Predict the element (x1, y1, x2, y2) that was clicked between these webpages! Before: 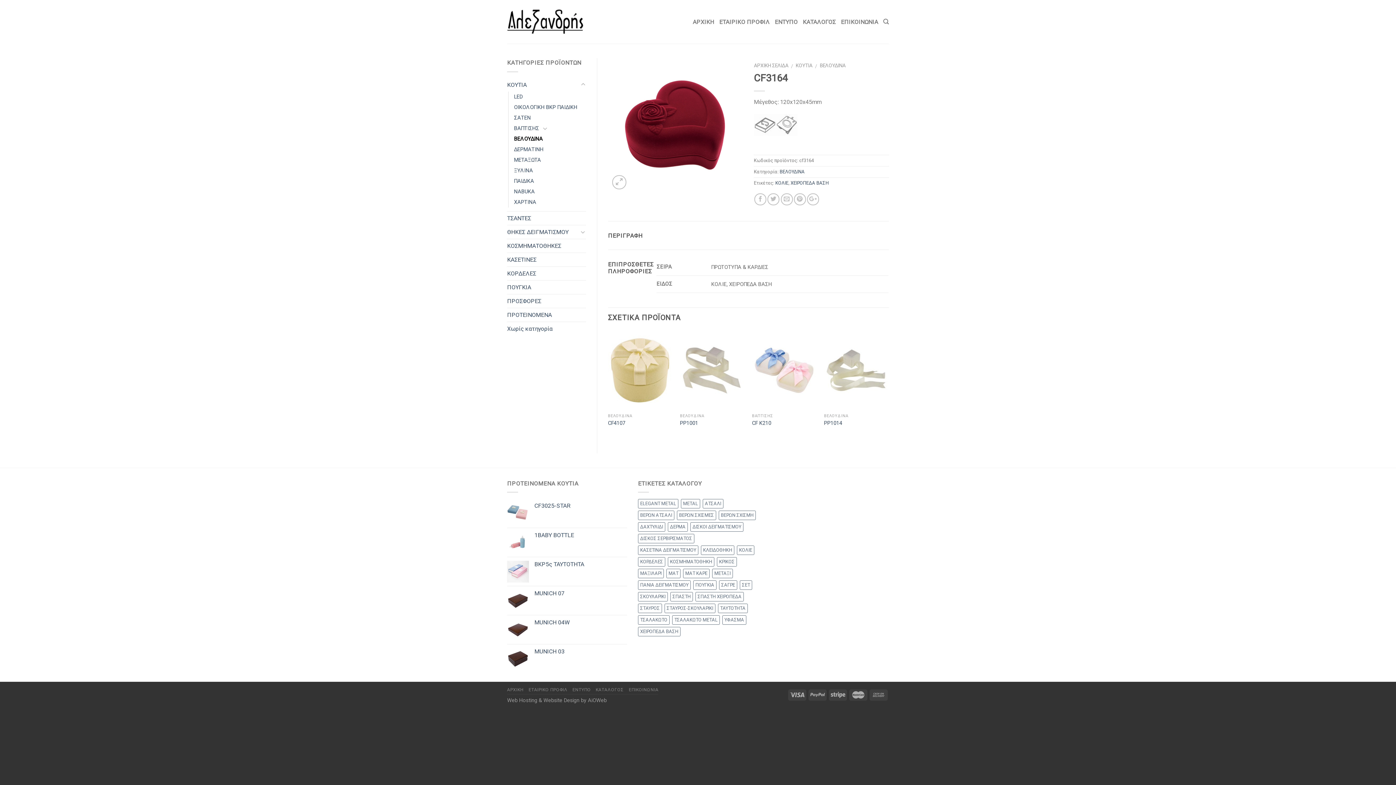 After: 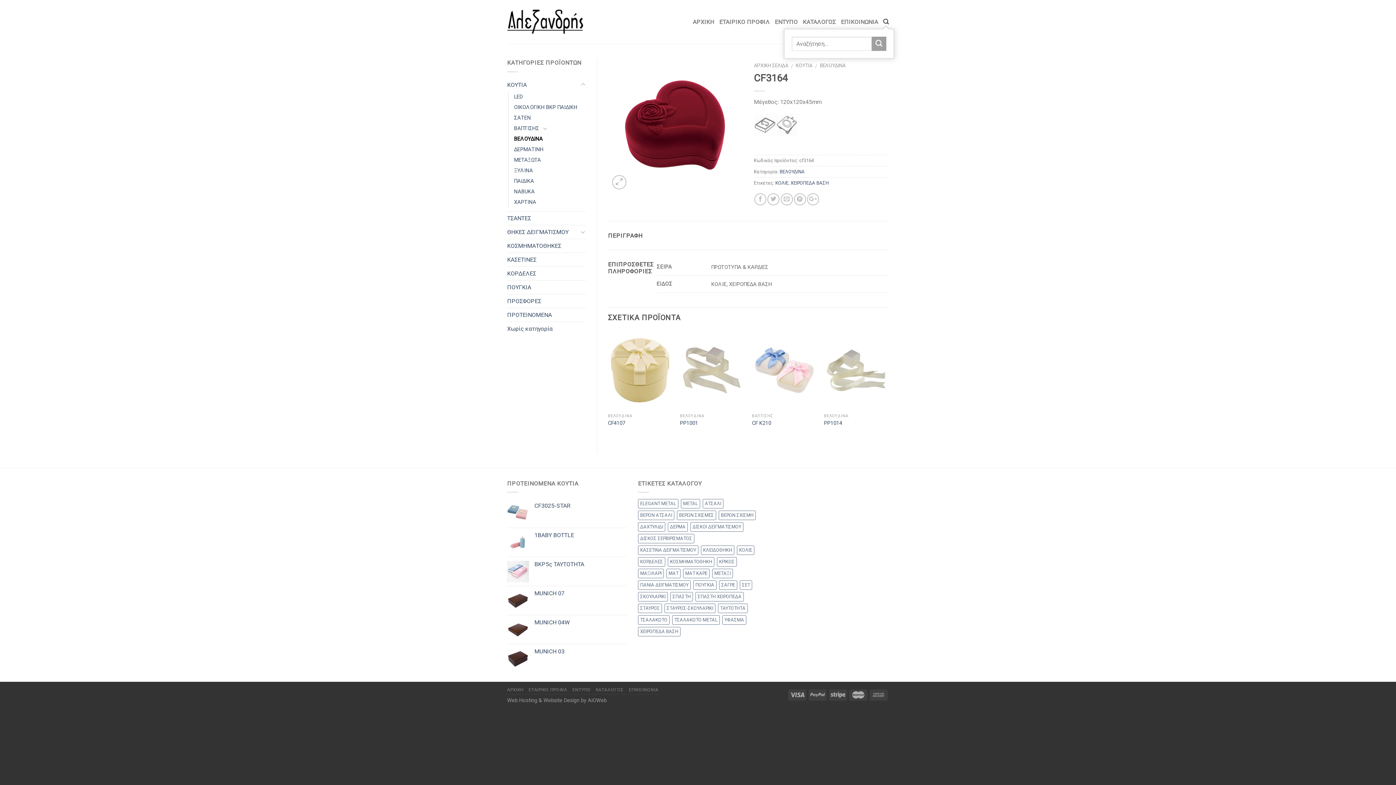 Action: bbox: (883, 14, 889, 28)